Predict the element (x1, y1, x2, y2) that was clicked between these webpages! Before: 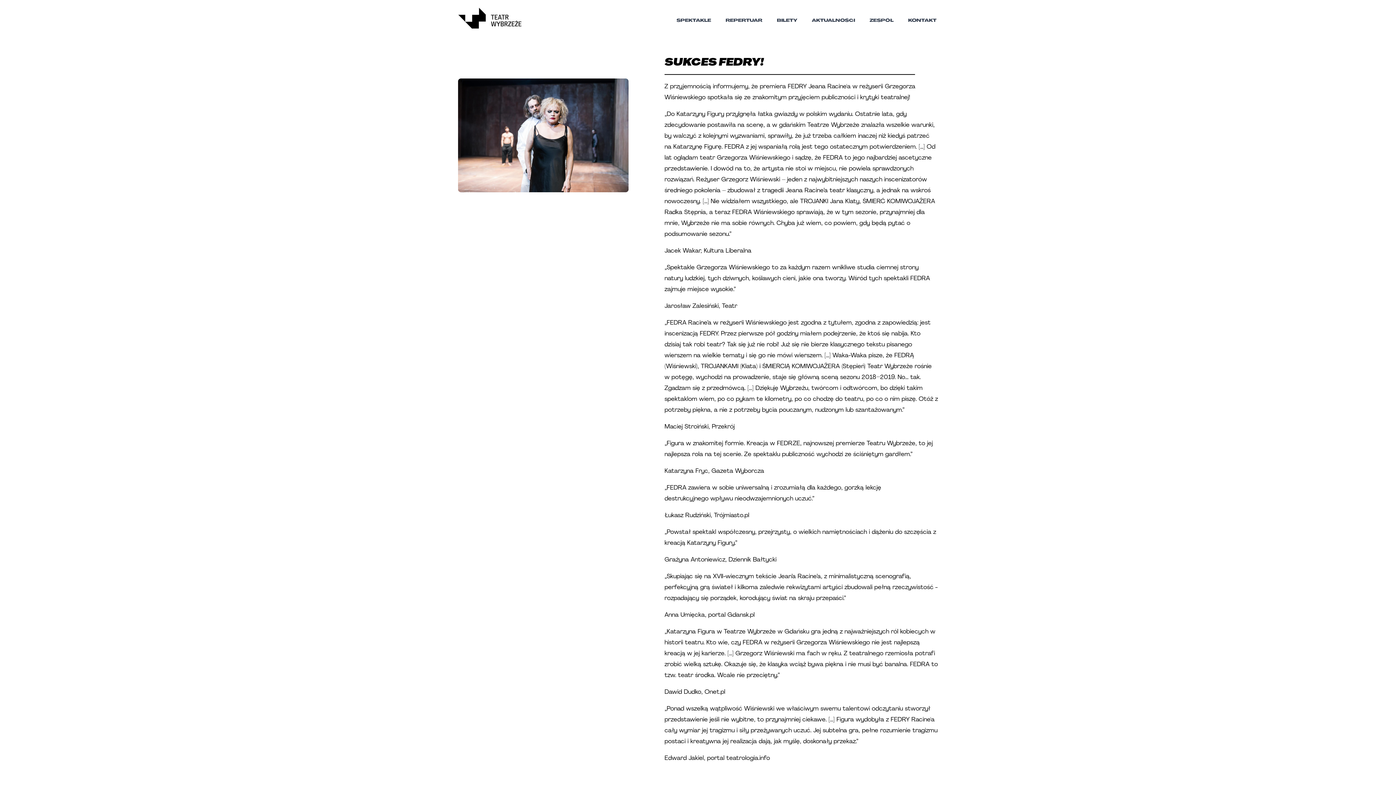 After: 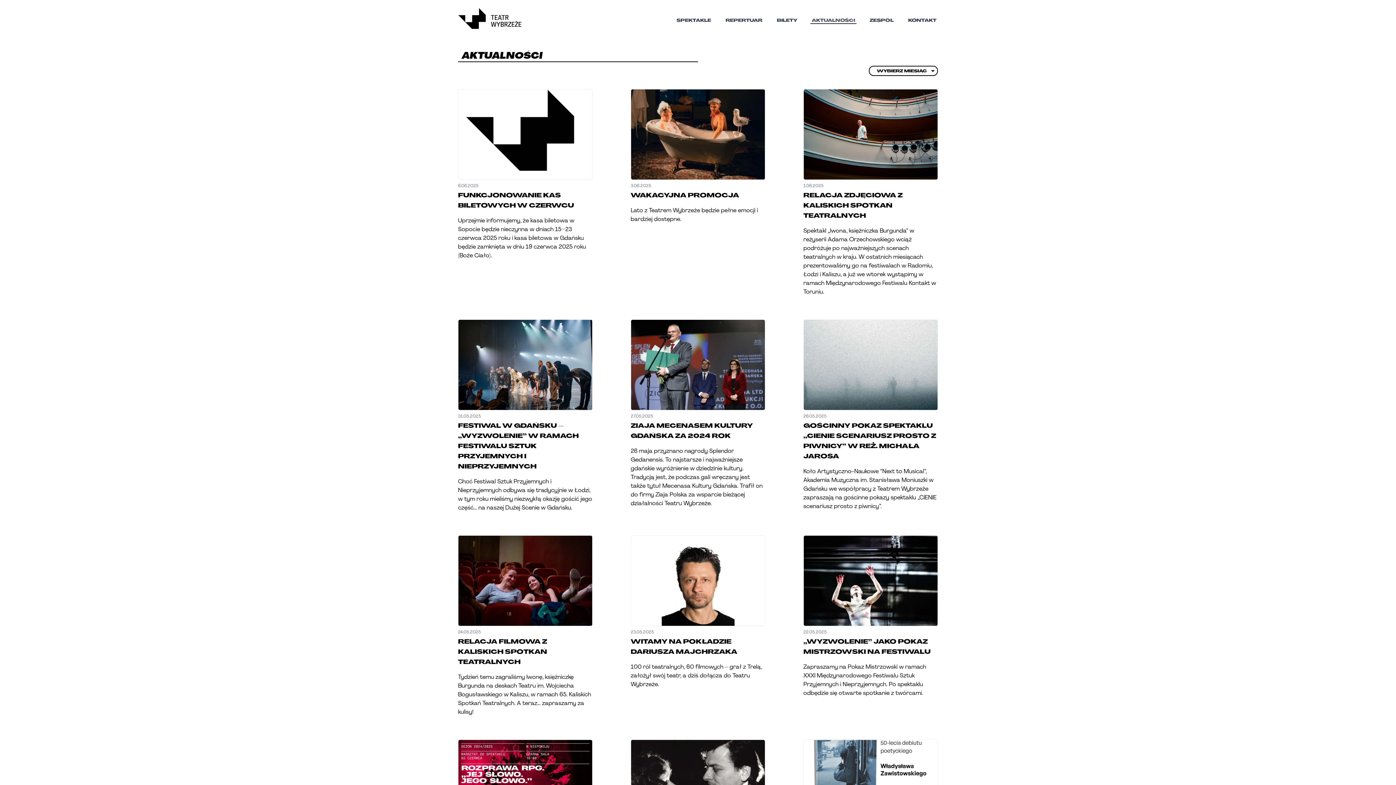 Action: label: AKTUALNOŚCI bbox: (810, 13, 856, 23)